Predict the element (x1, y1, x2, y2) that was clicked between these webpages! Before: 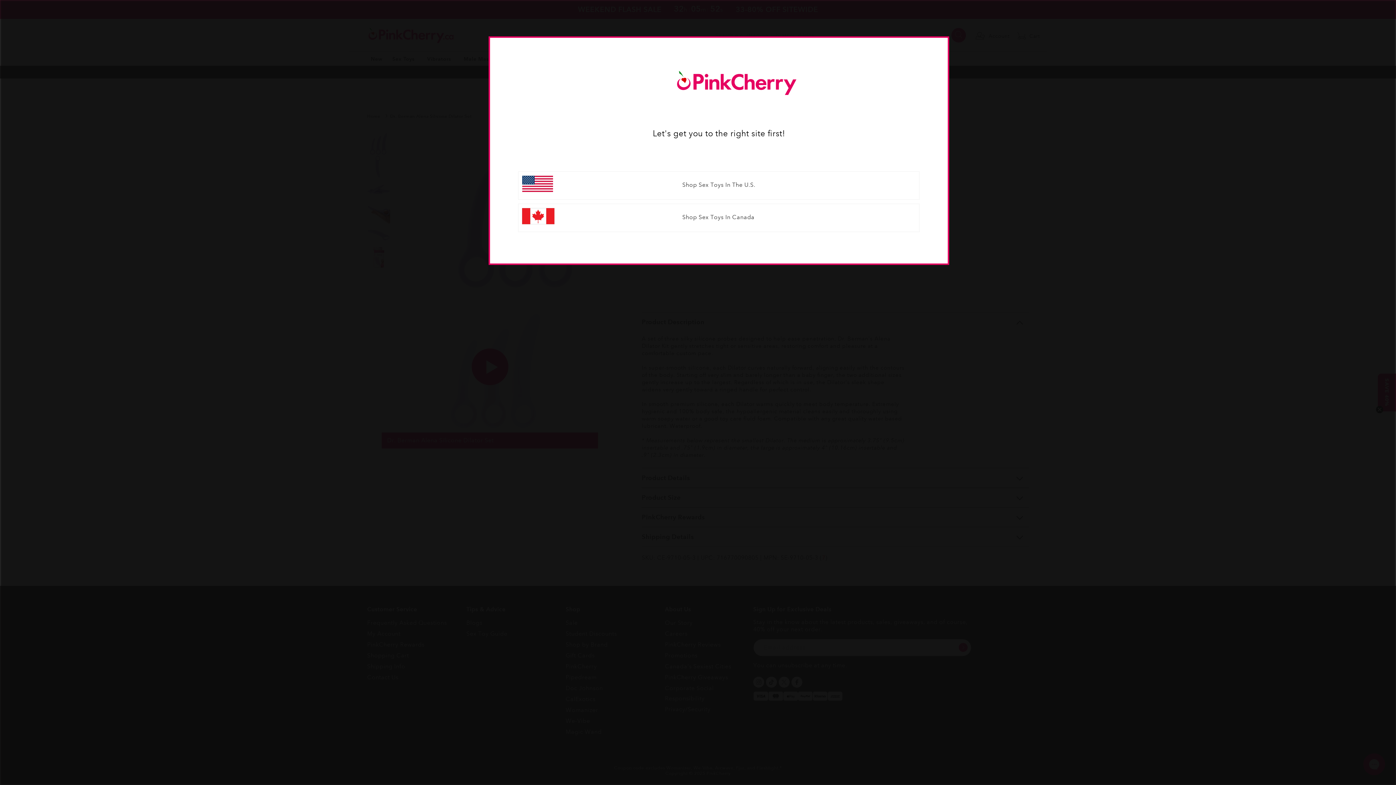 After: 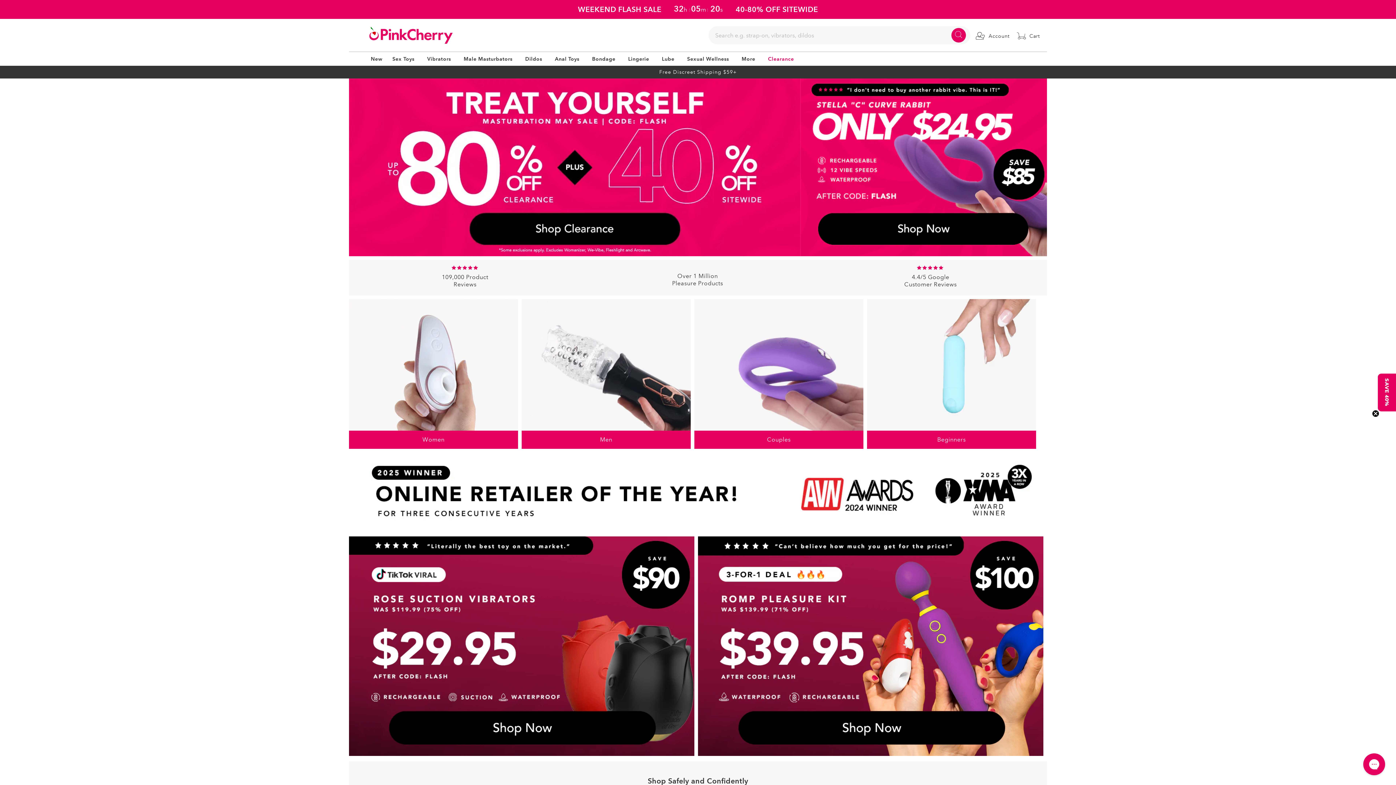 Action: label: Shop Sex Toys In The U.S. bbox: (518, 171, 920, 199)